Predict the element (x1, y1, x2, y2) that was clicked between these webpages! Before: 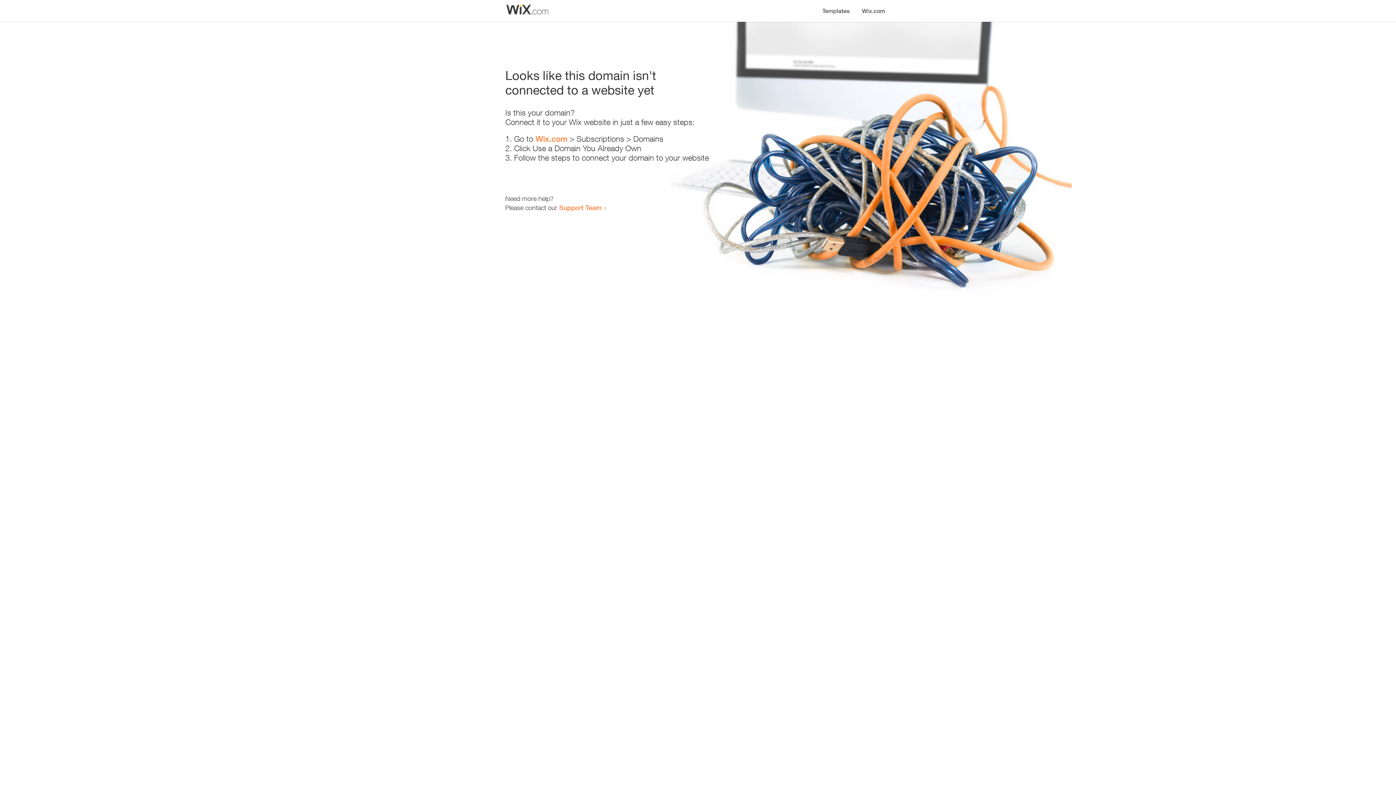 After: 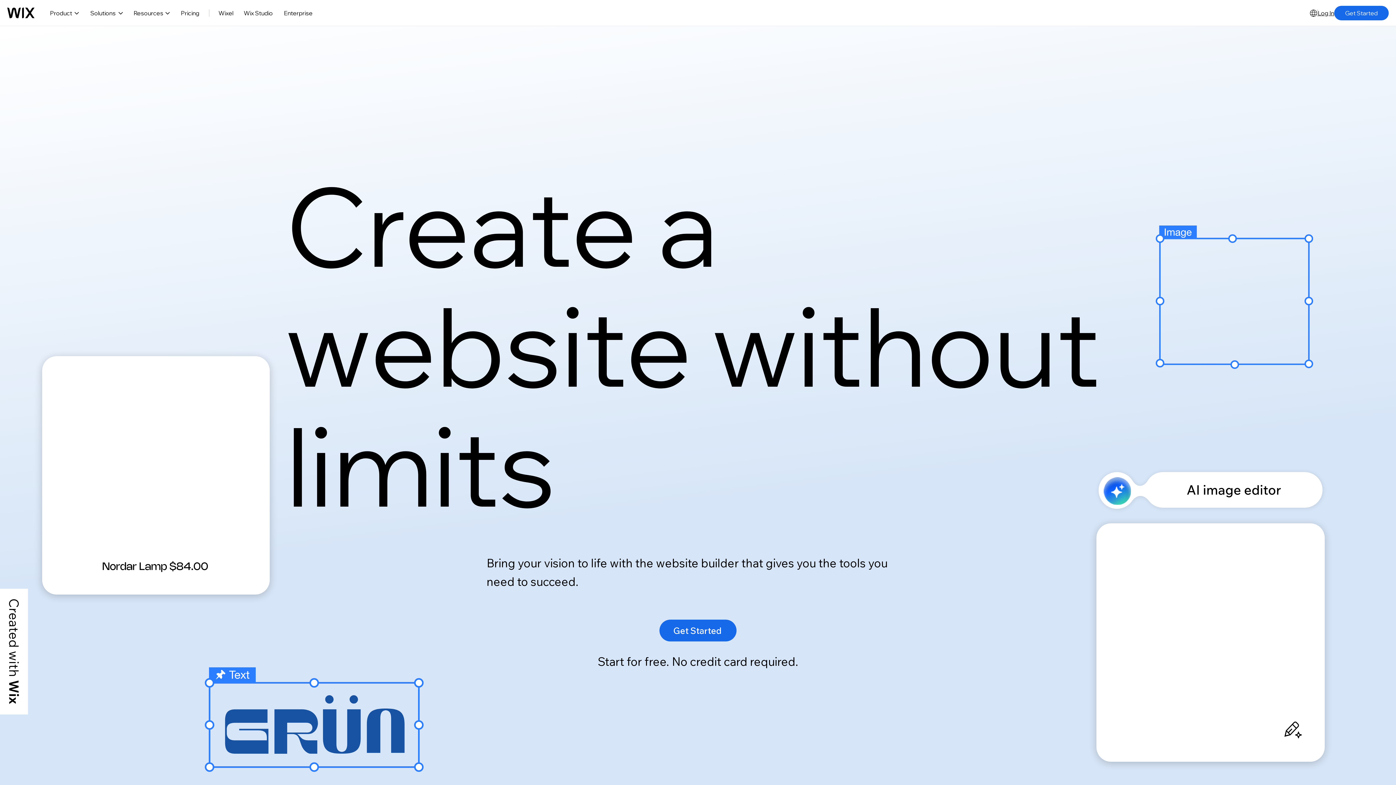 Action: bbox: (856, 0, 890, 14) label: Wix.com